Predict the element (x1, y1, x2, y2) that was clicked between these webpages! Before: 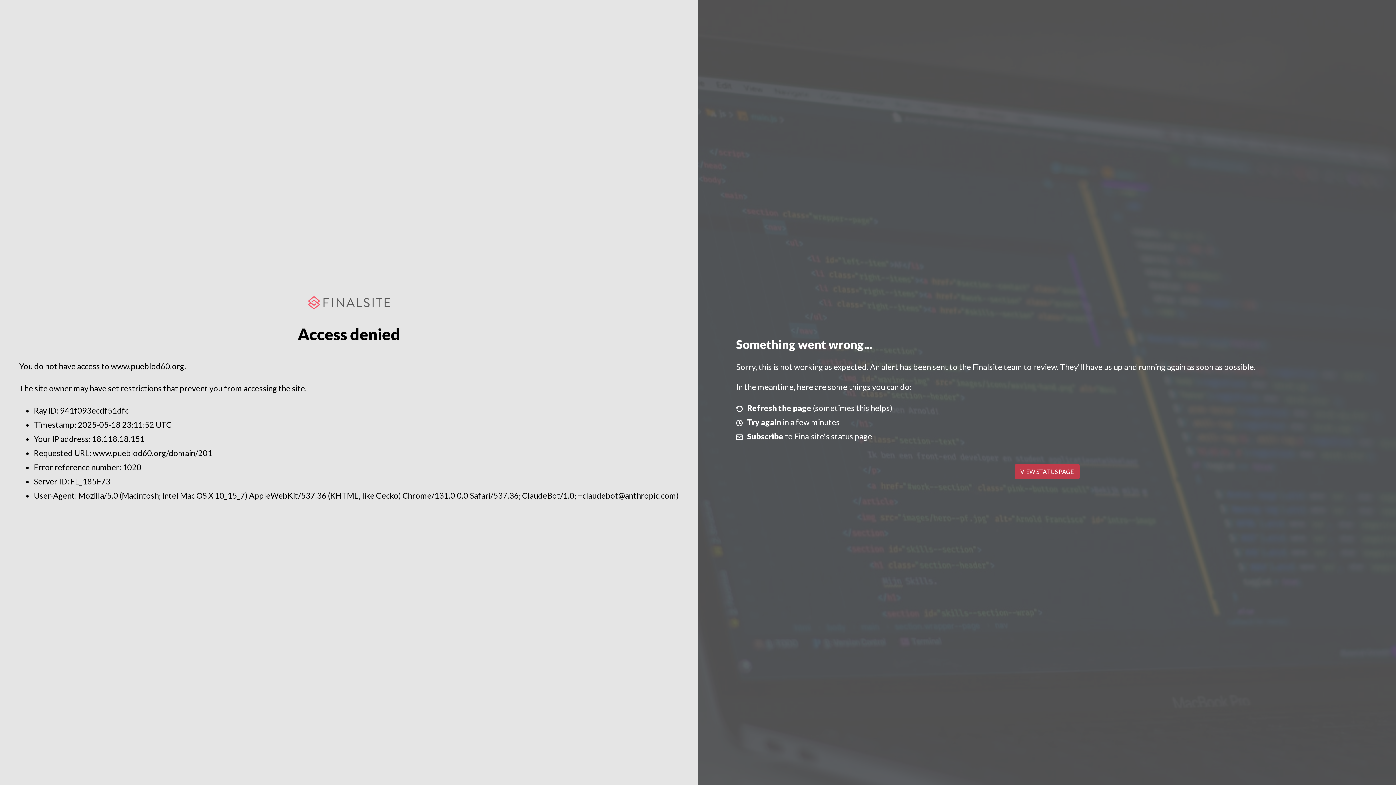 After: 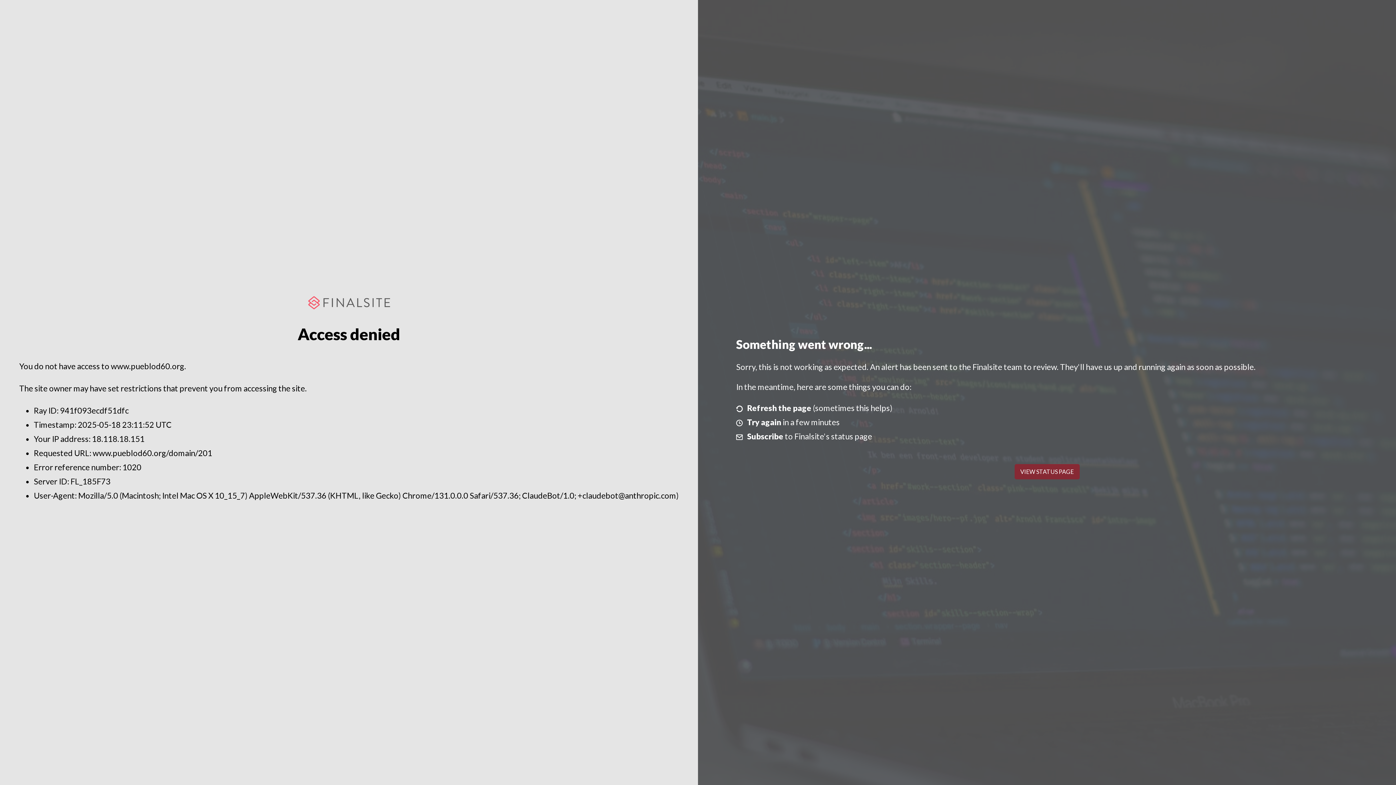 Action: label: VIEW STATUS PAGE bbox: (1014, 464, 1079, 479)